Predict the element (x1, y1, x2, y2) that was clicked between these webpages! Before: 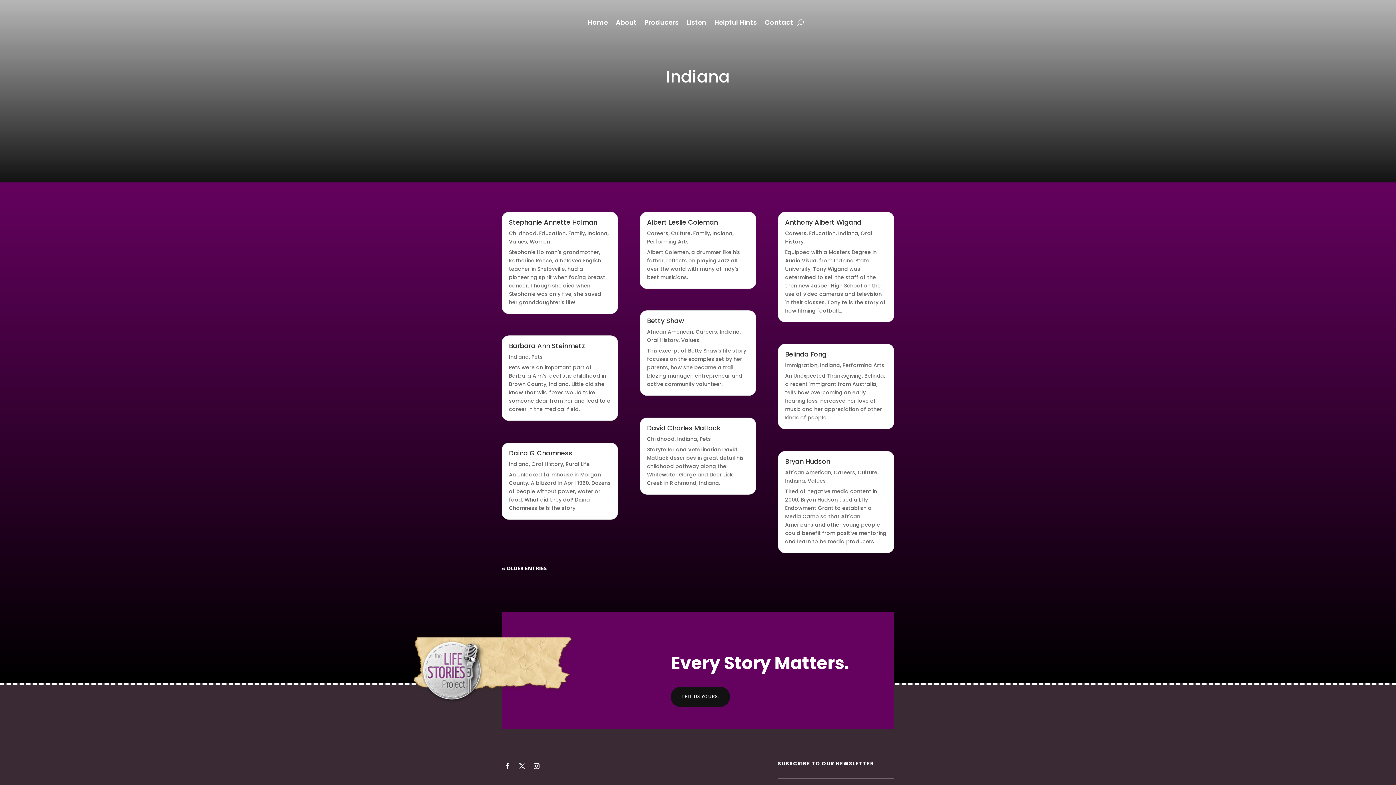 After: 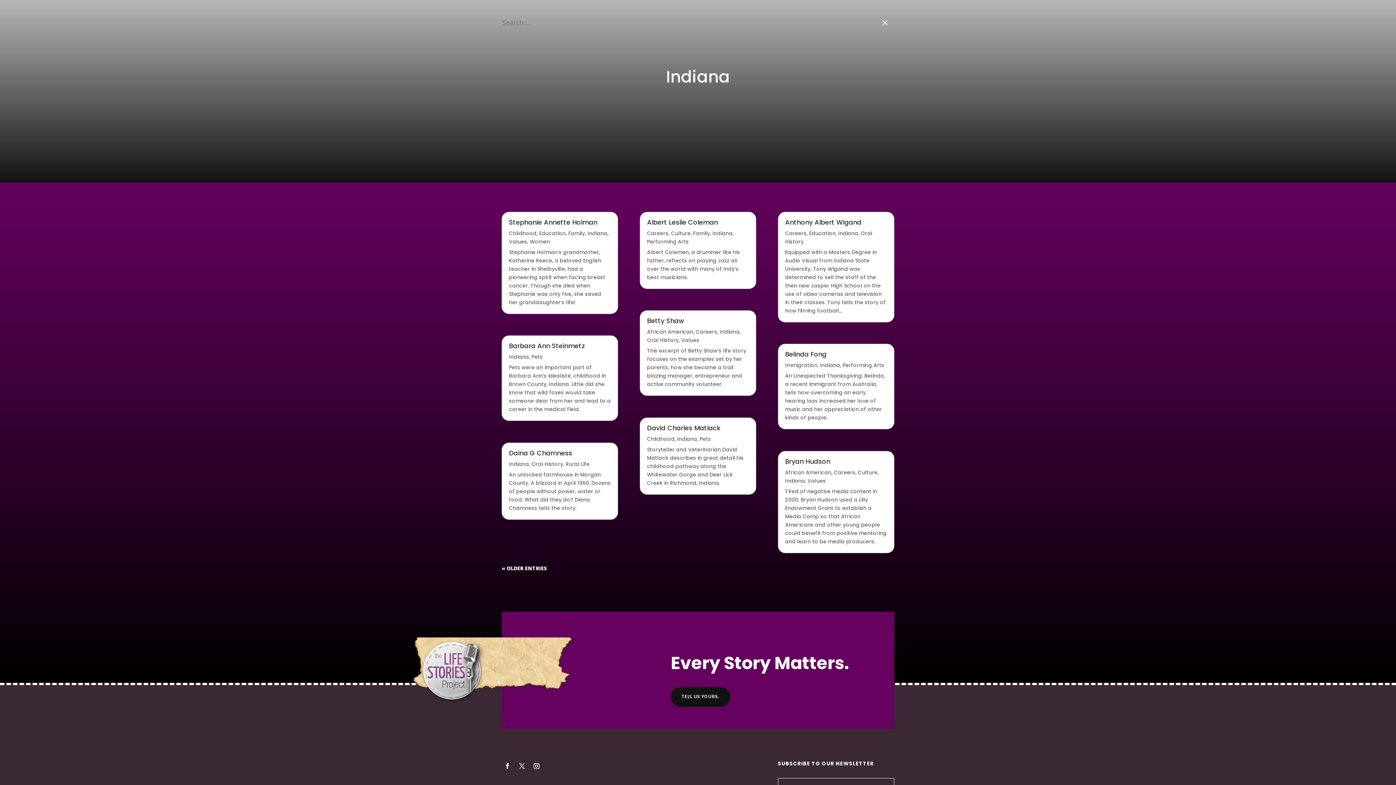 Action: bbox: (797, 17, 804, 28)